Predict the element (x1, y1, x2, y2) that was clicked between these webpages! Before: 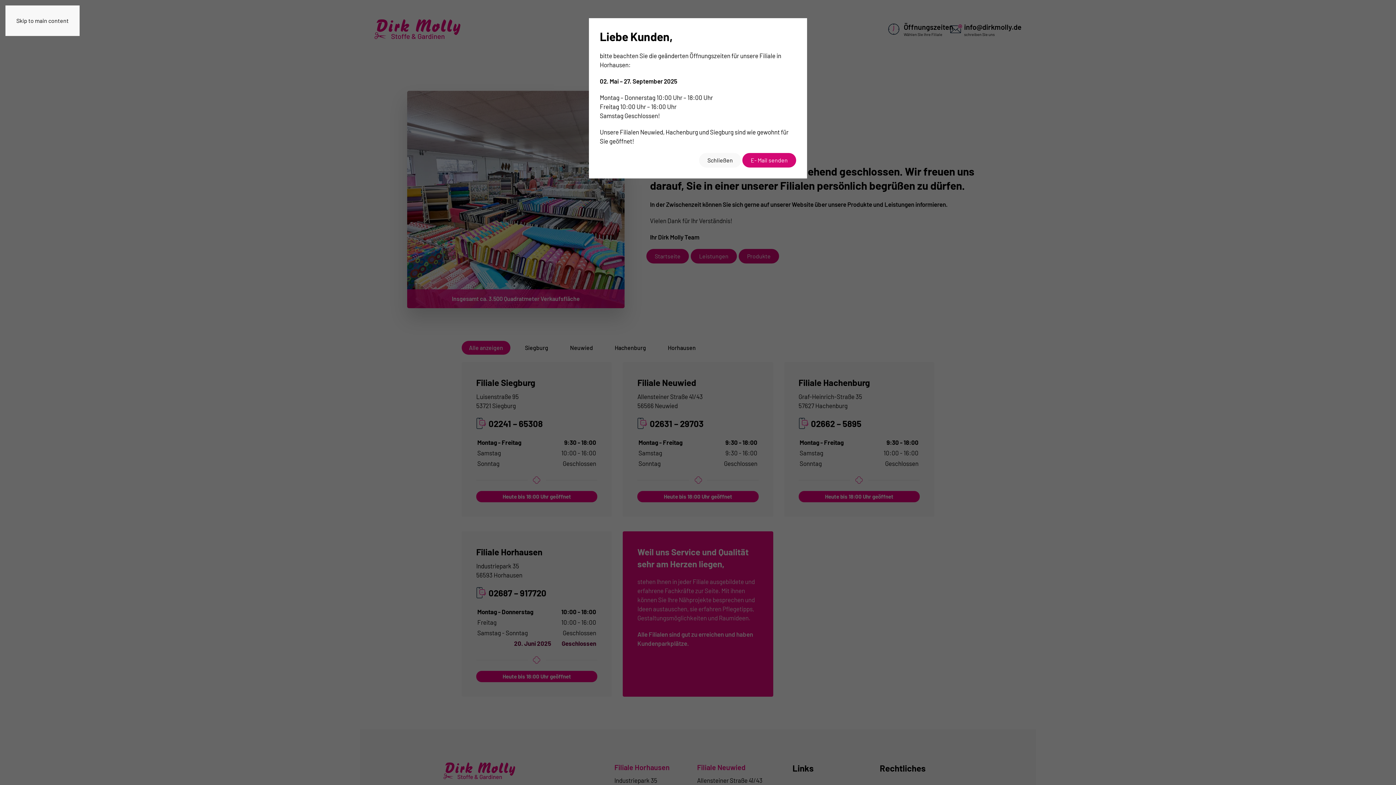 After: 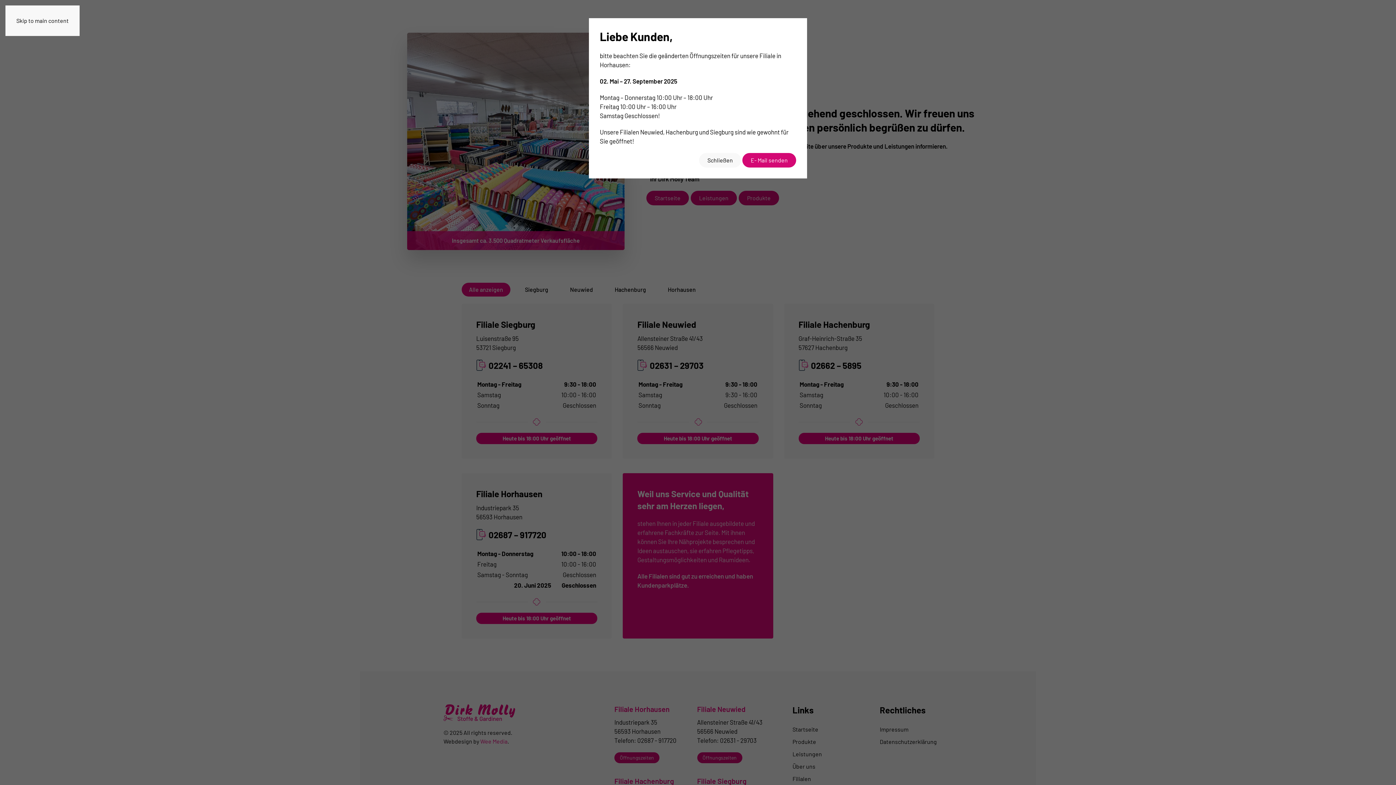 Action: bbox: (16, 17, 68, 24) label: Skip to main content